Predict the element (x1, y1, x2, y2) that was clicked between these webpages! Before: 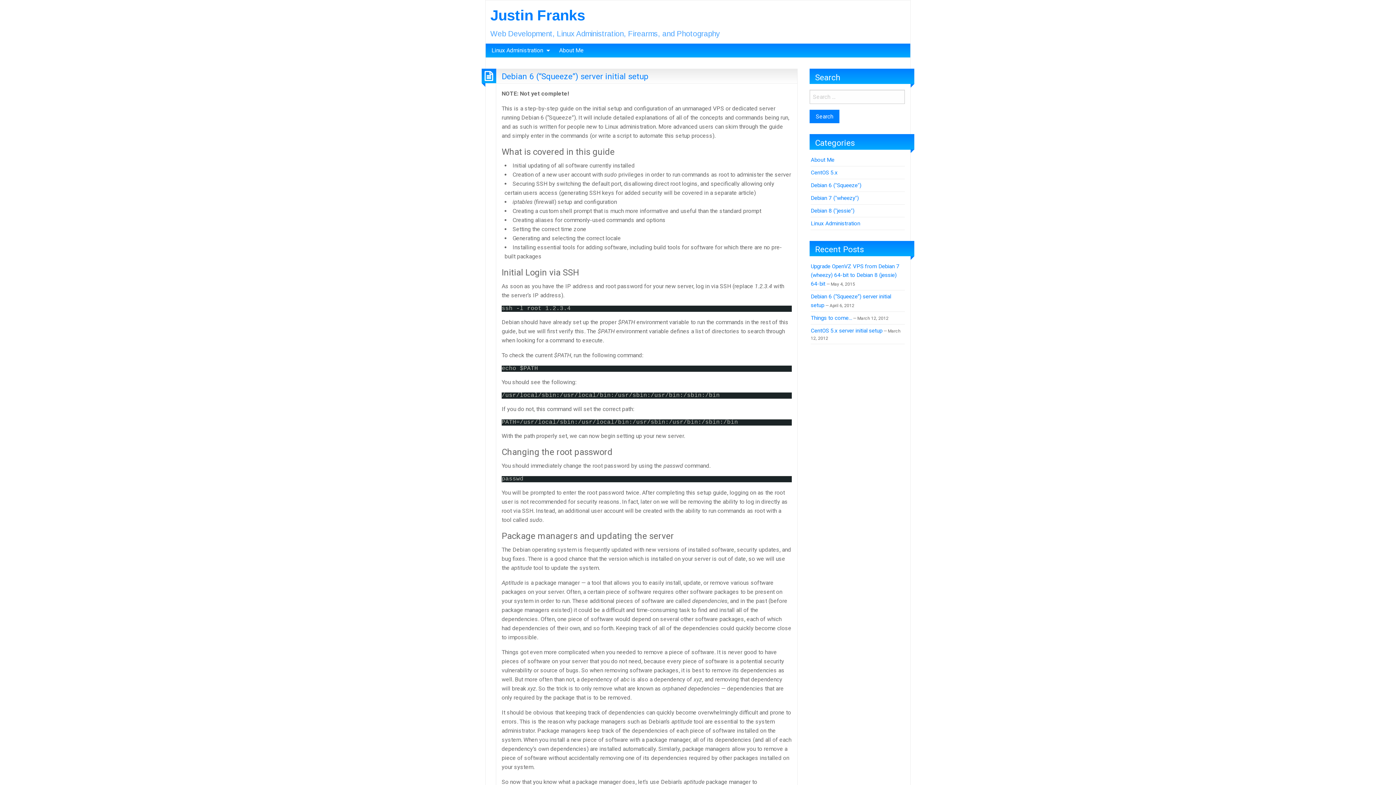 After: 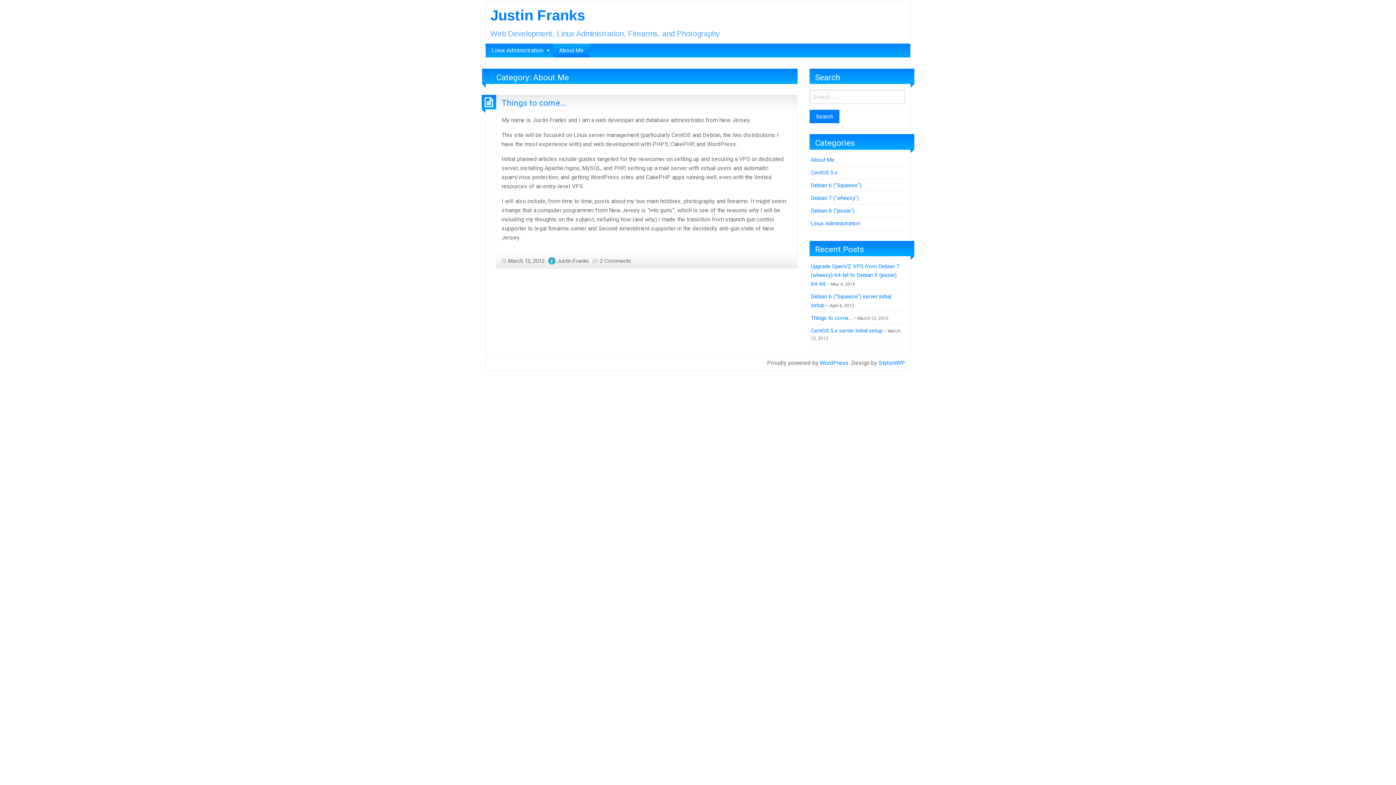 Action: bbox: (810, 156, 834, 163) label: About Me